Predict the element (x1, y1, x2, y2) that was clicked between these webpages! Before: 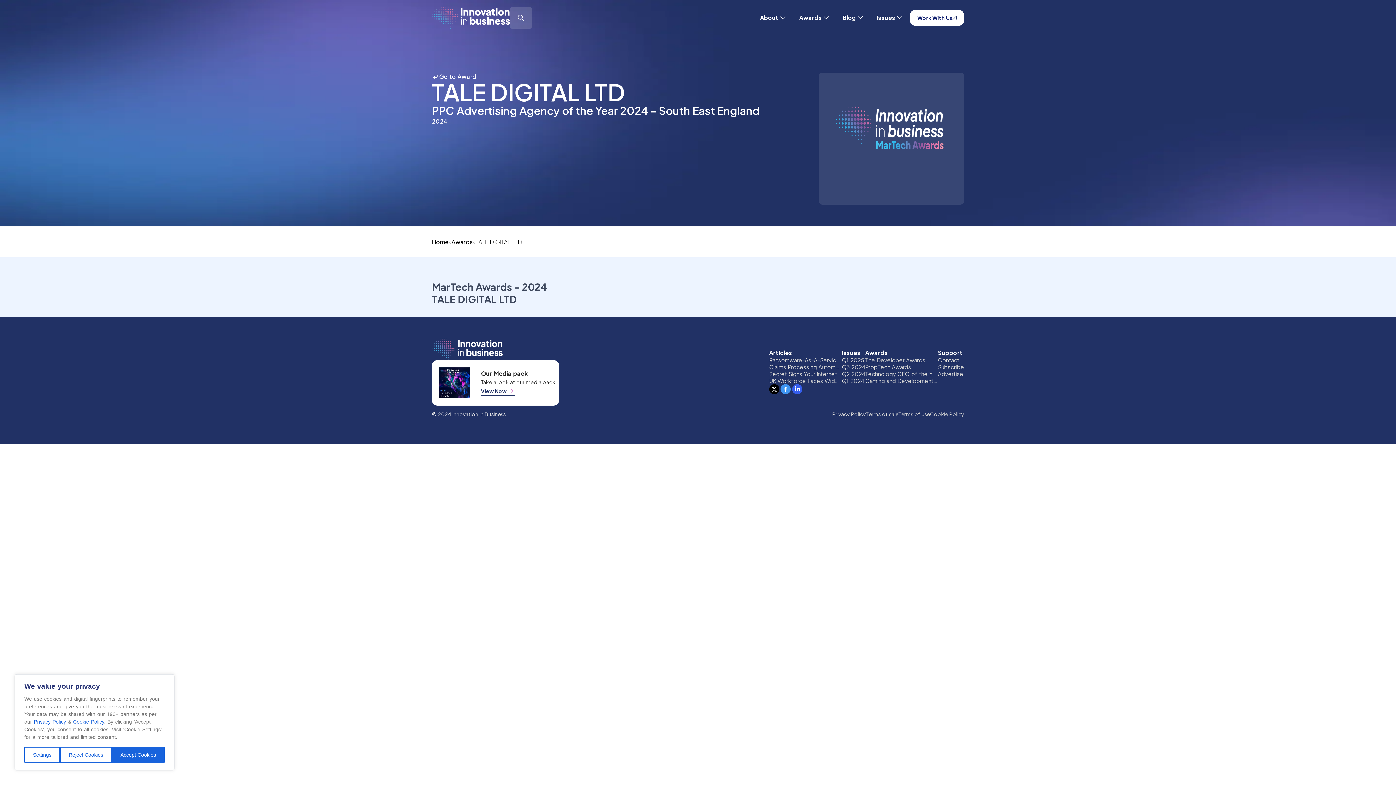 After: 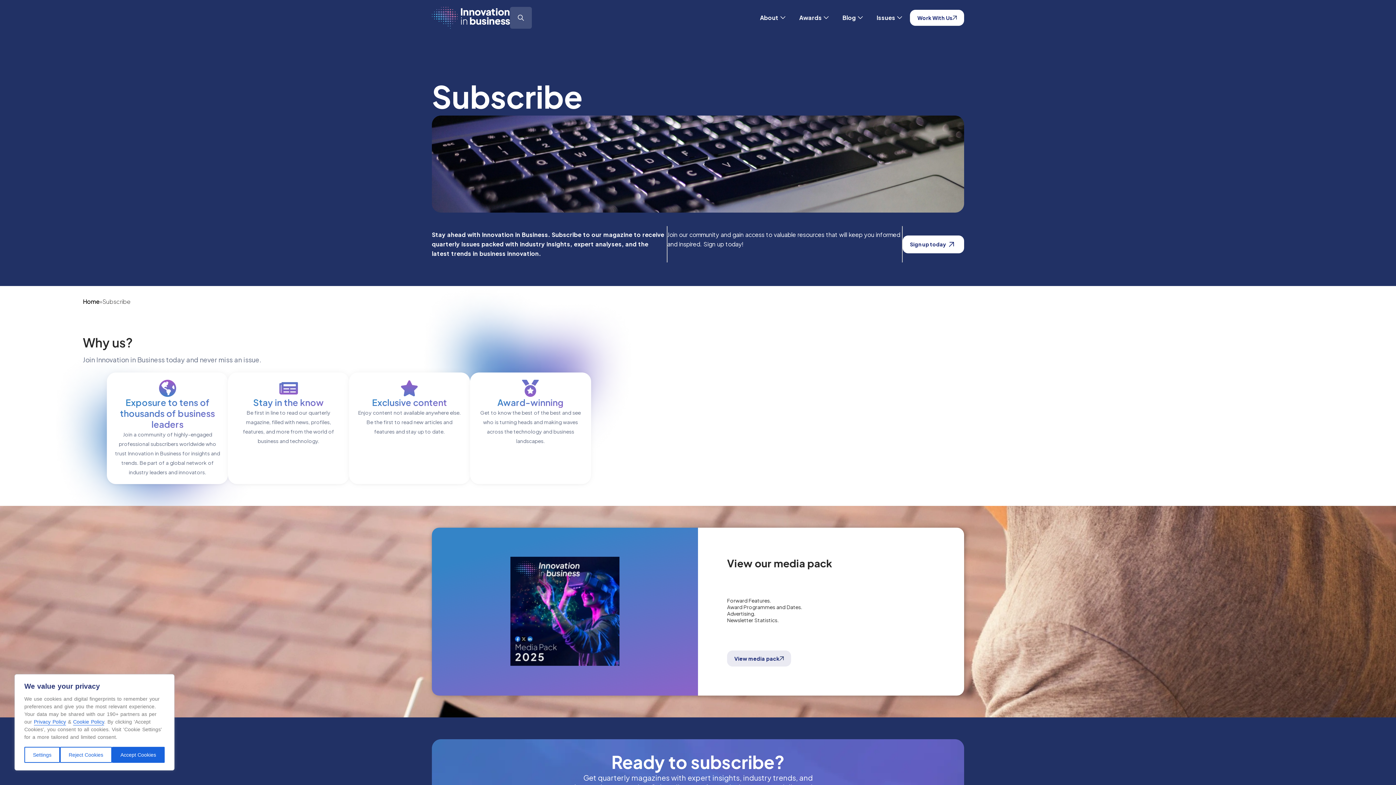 Action: label: Subscribe bbox: (938, 363, 964, 370)